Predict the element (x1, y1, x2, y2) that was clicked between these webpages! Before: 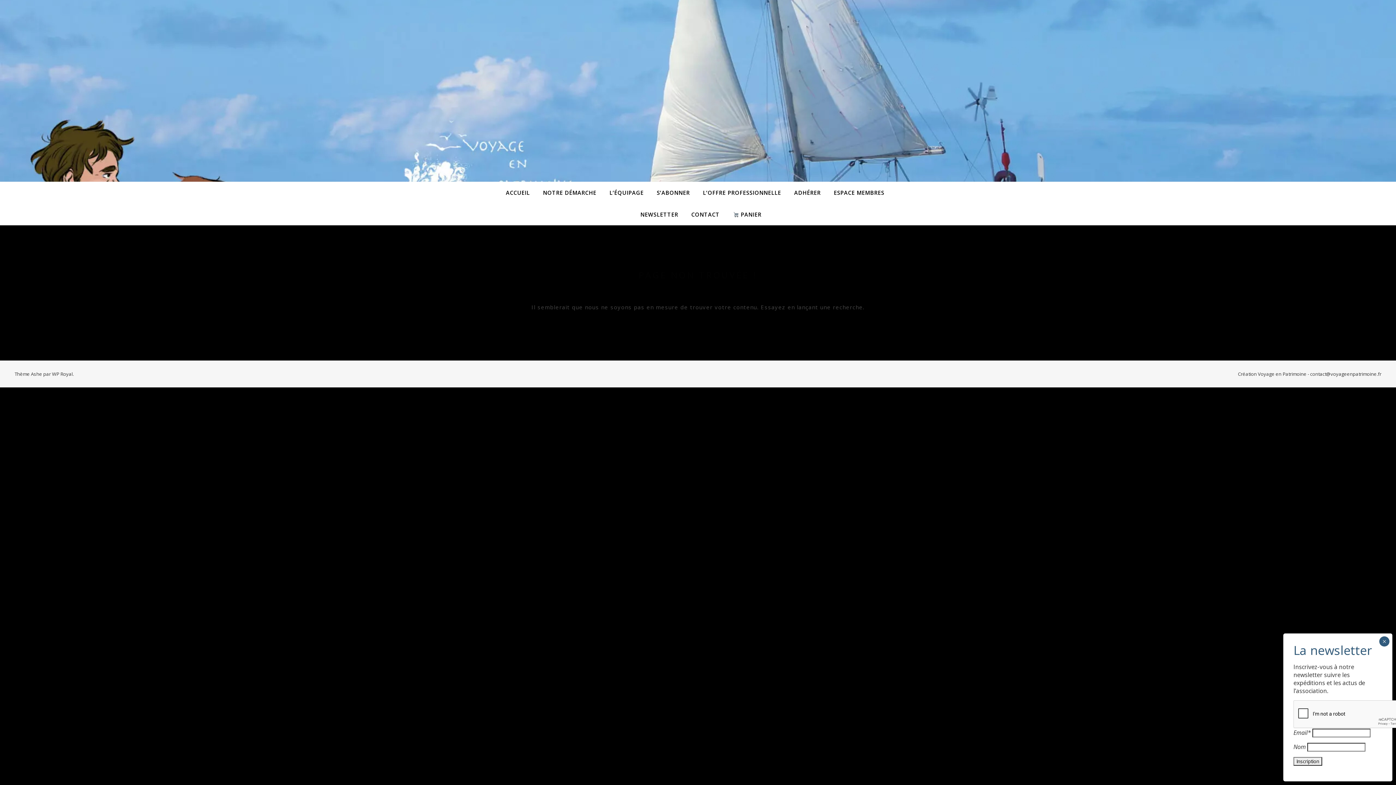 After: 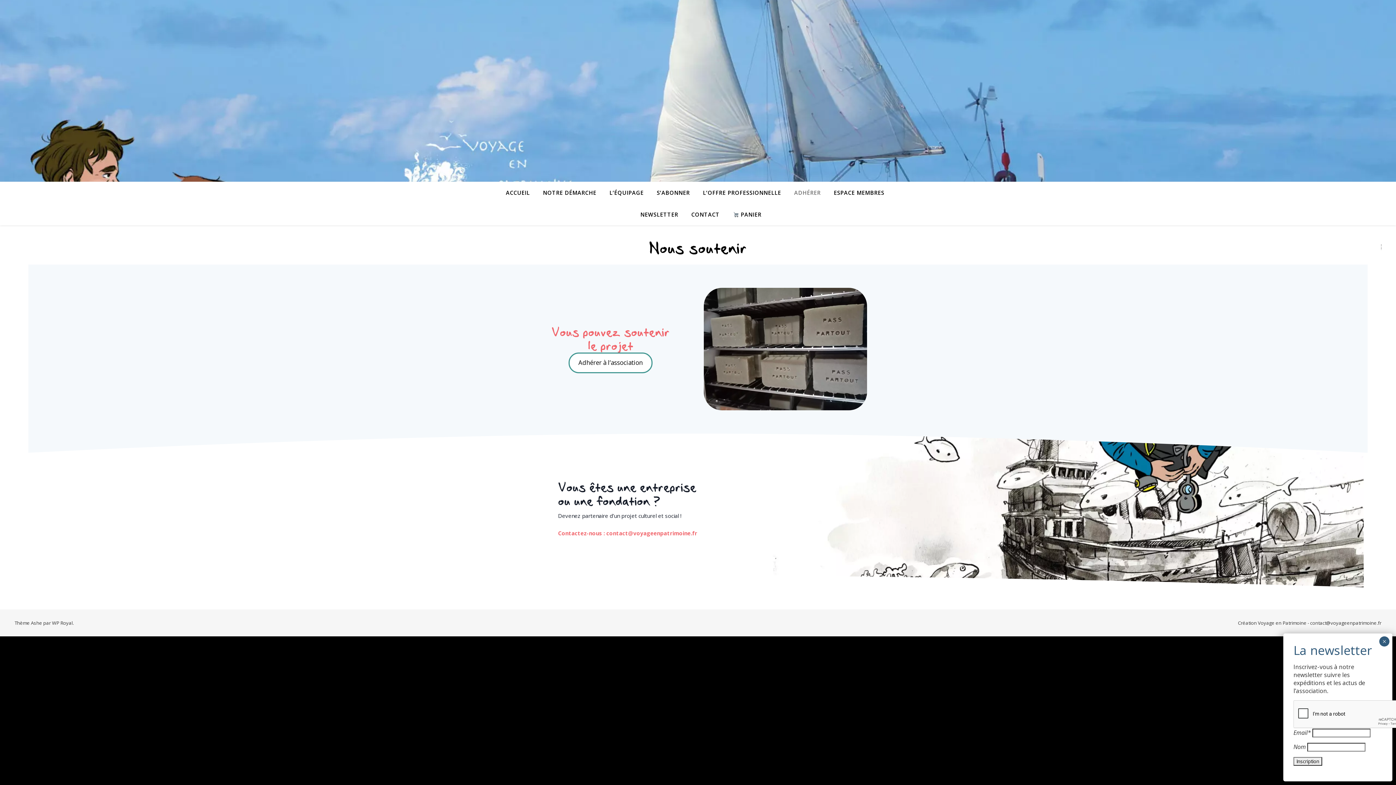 Action: label: ADHÉRER bbox: (788, 181, 826, 203)